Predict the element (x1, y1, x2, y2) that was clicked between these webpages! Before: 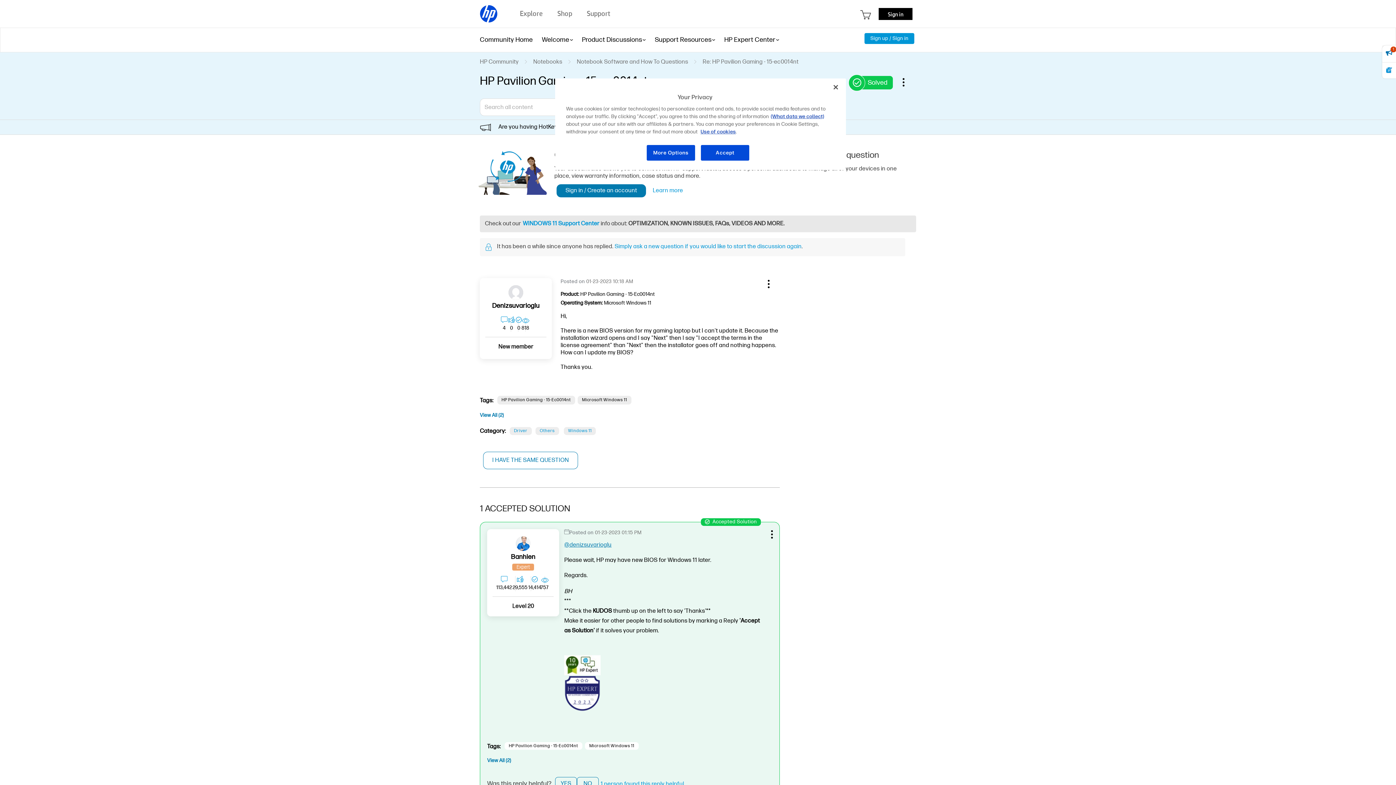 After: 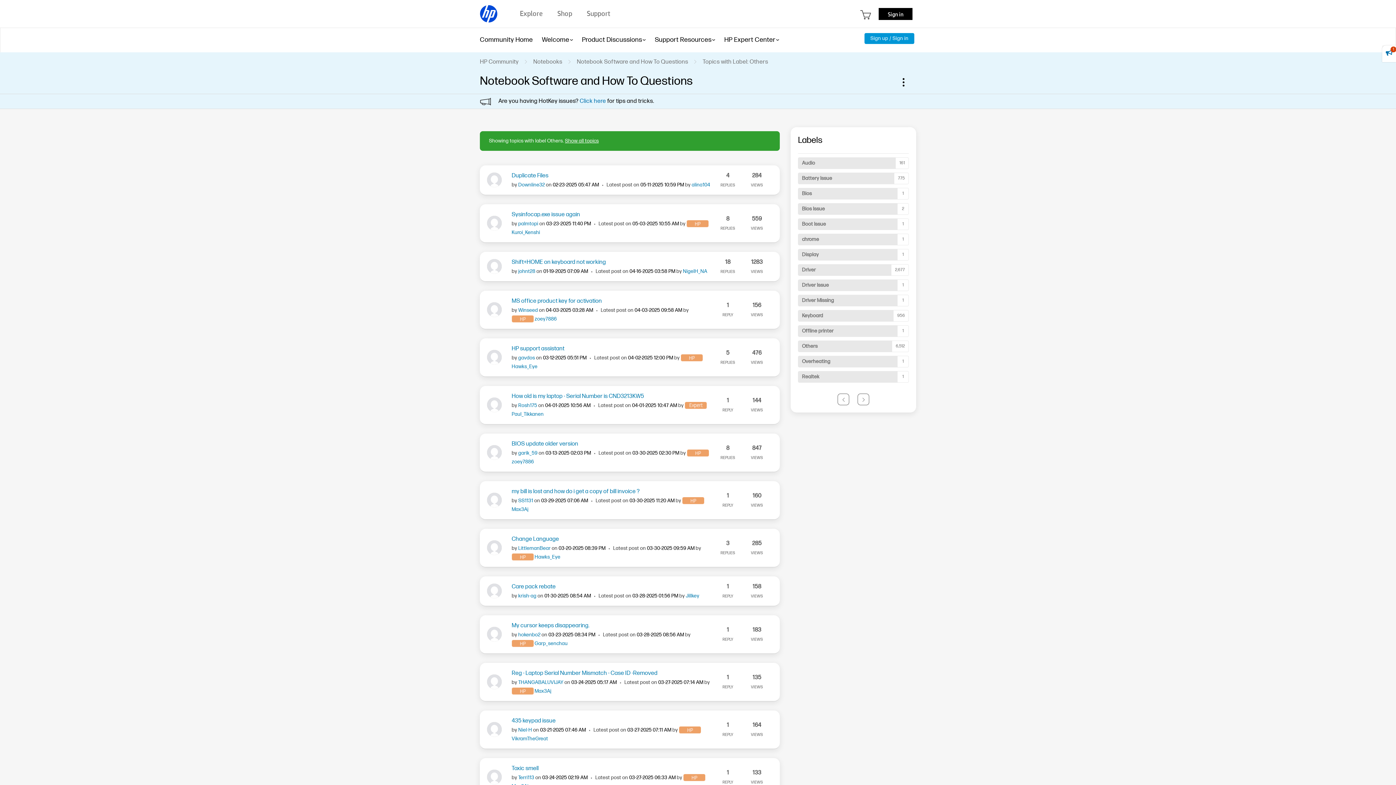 Action: label: Others bbox: (535, 427, 559, 435)